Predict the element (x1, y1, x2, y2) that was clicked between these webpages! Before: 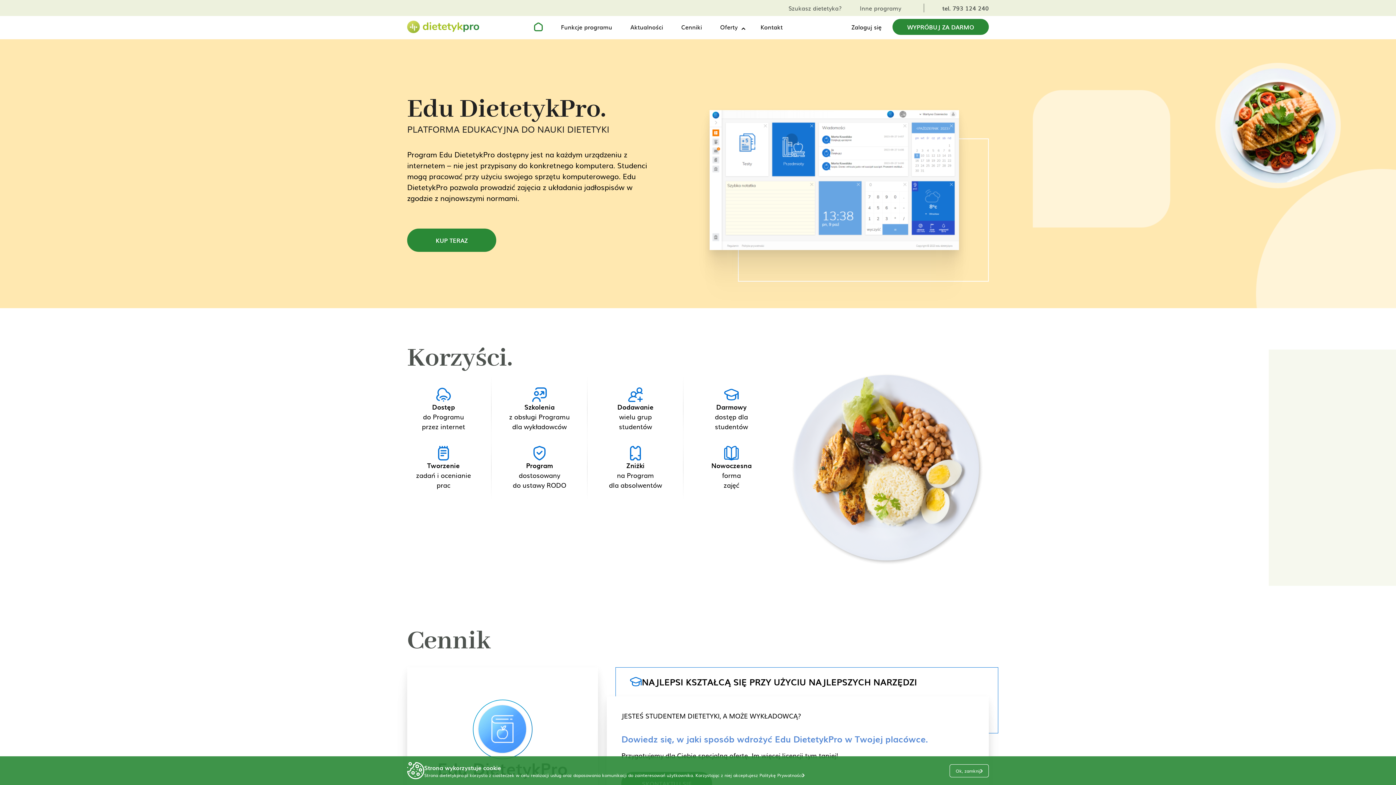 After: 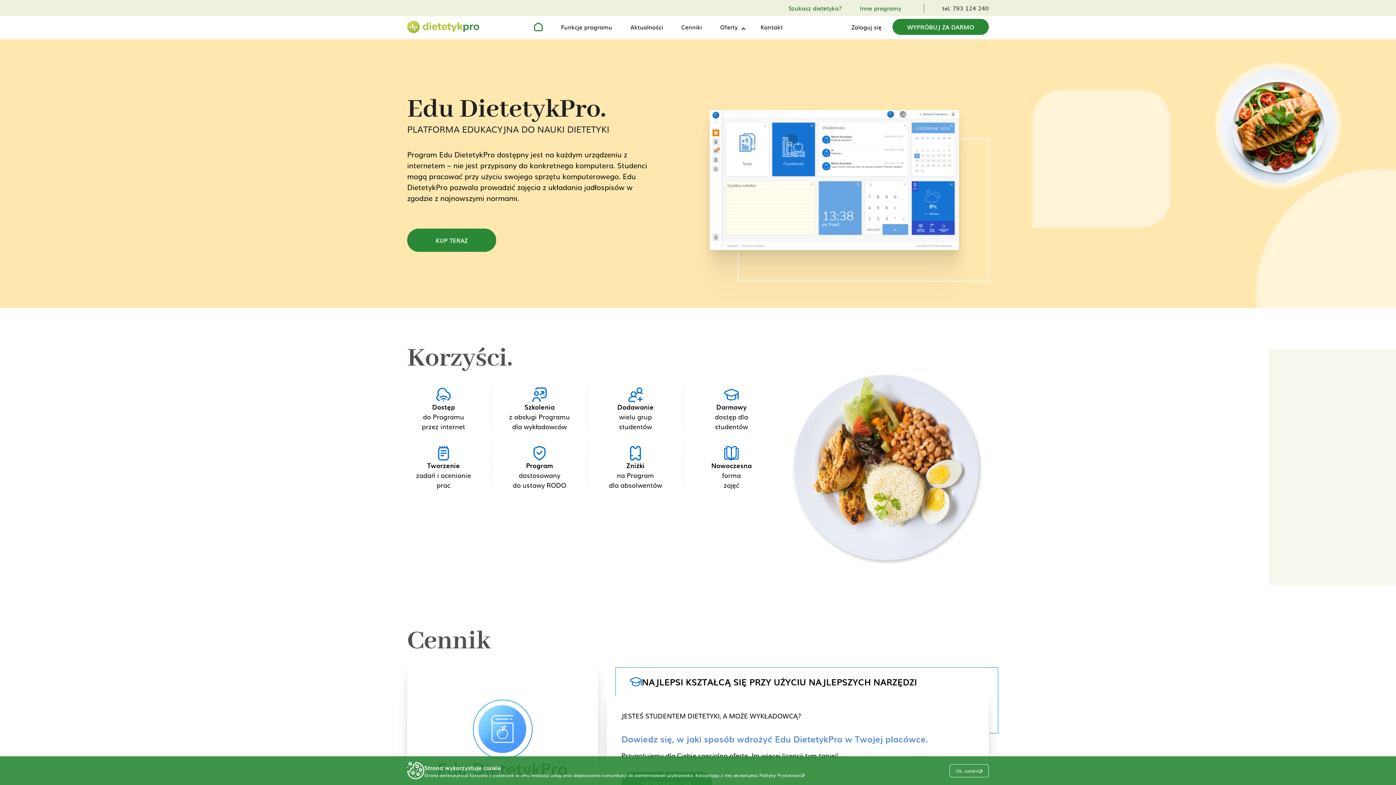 Action: label: Szukasz dietetyka? bbox: (788, 3, 841, 12)